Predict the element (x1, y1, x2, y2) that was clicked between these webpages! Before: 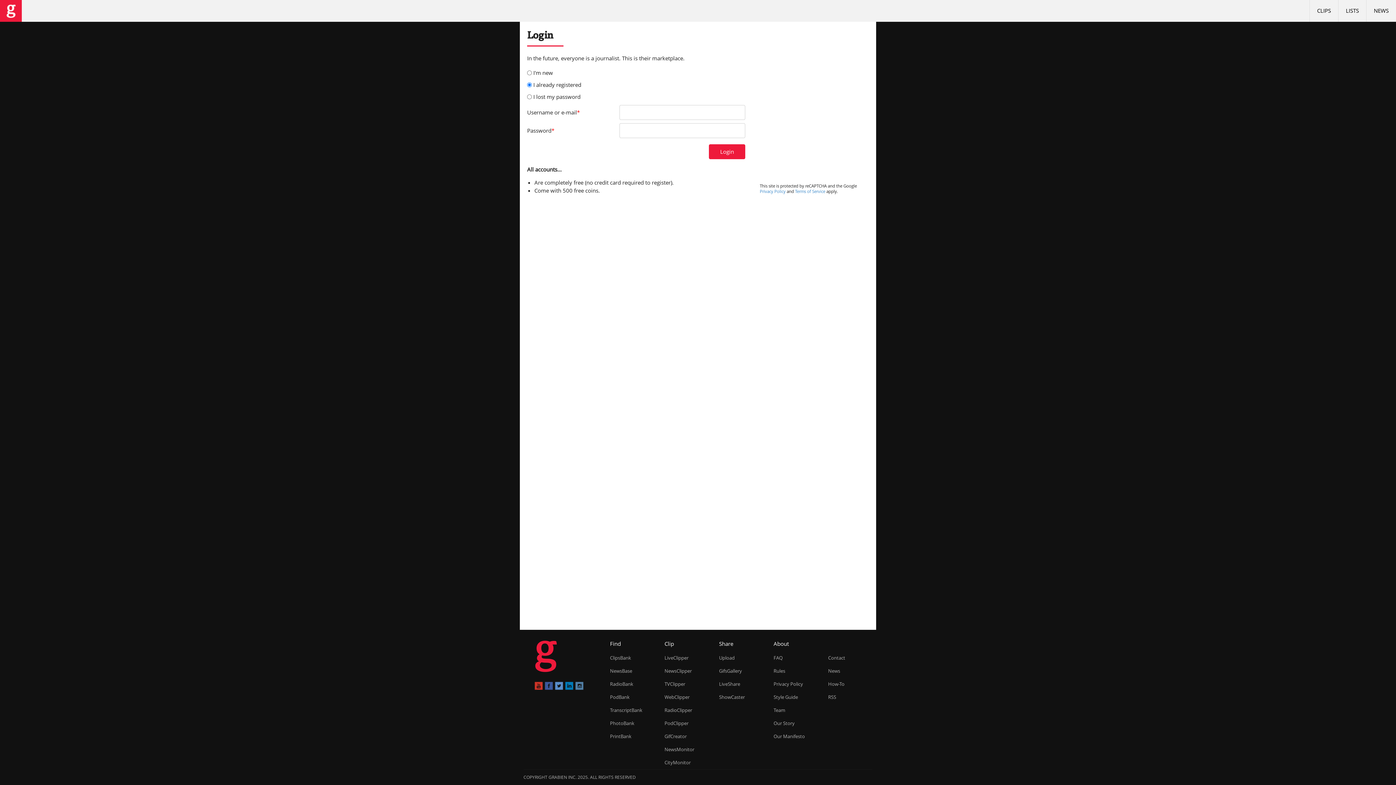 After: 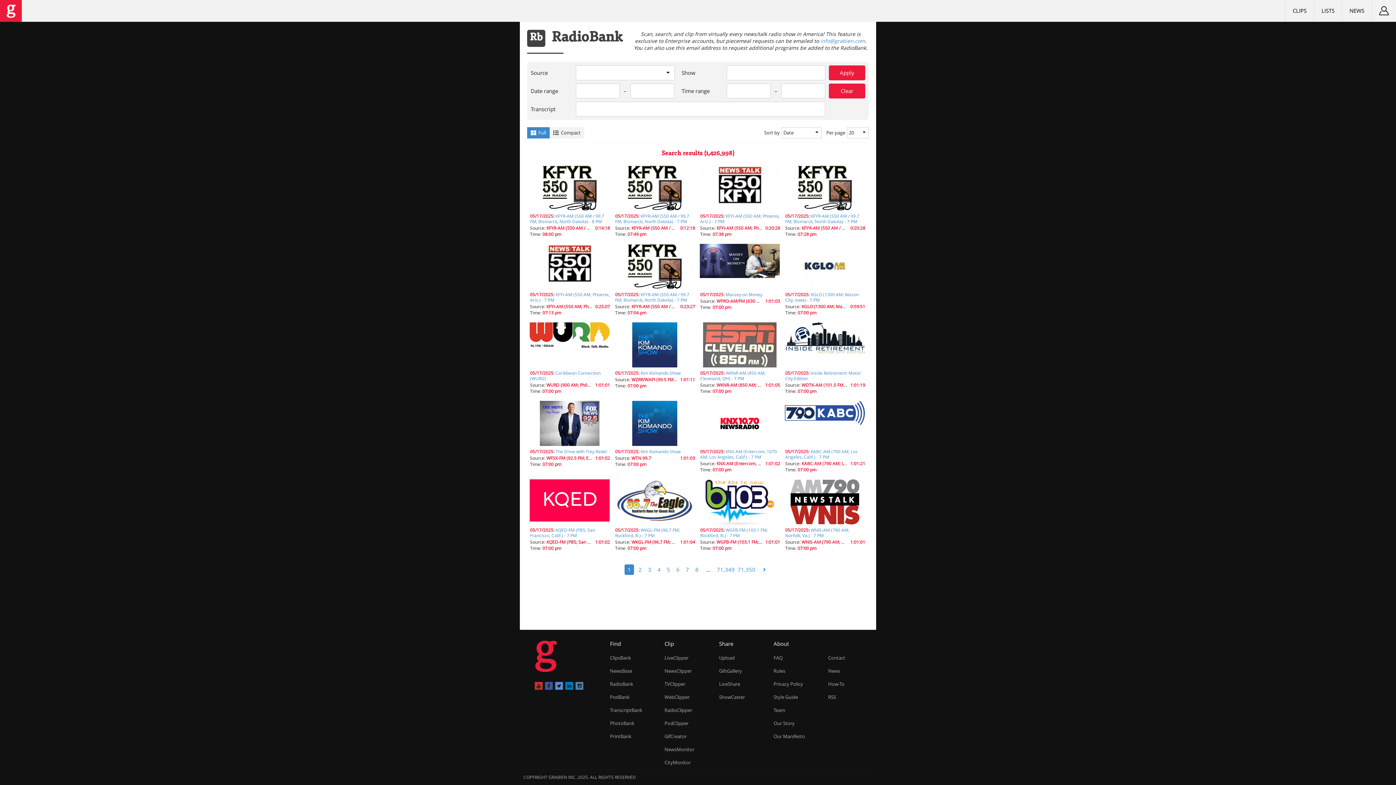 Action: bbox: (664, 707, 692, 713) label: RadioClipper